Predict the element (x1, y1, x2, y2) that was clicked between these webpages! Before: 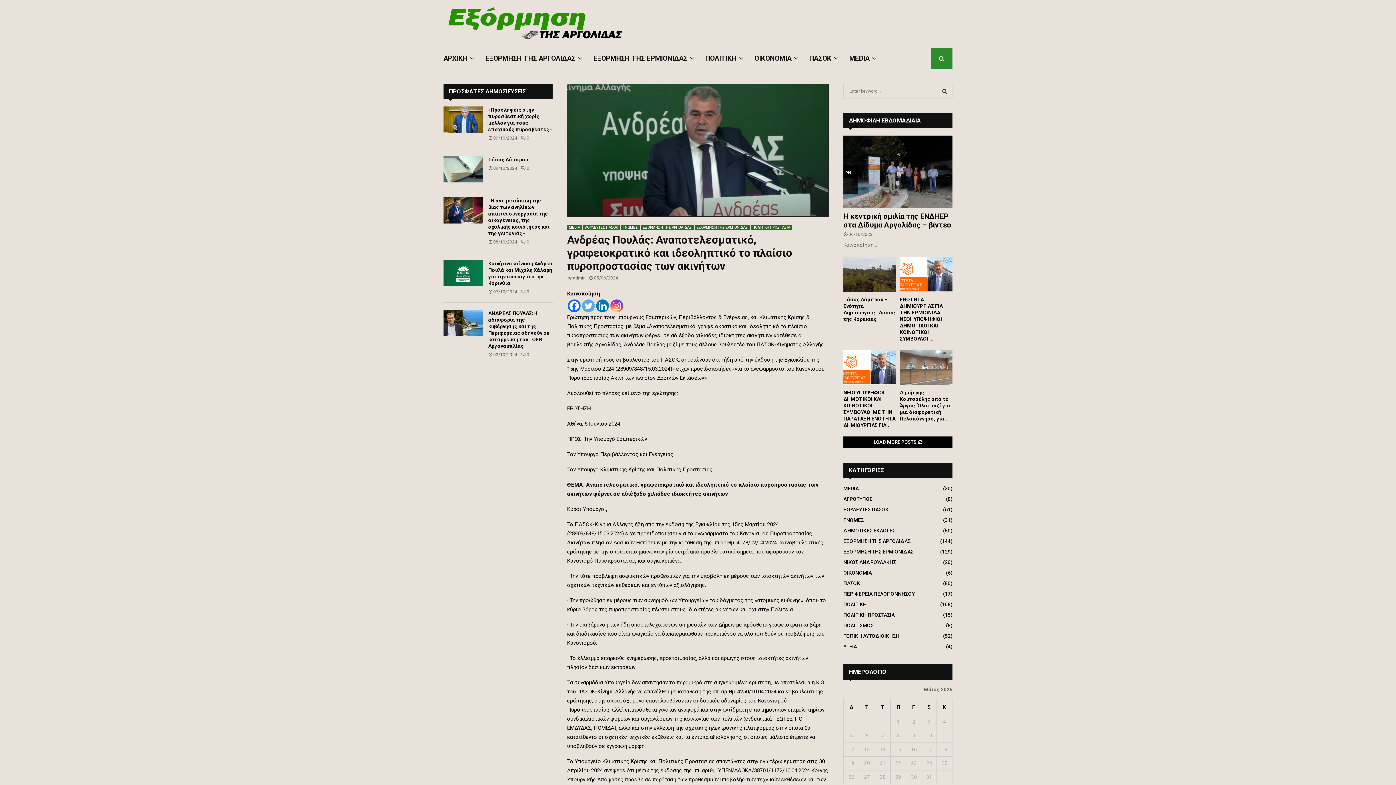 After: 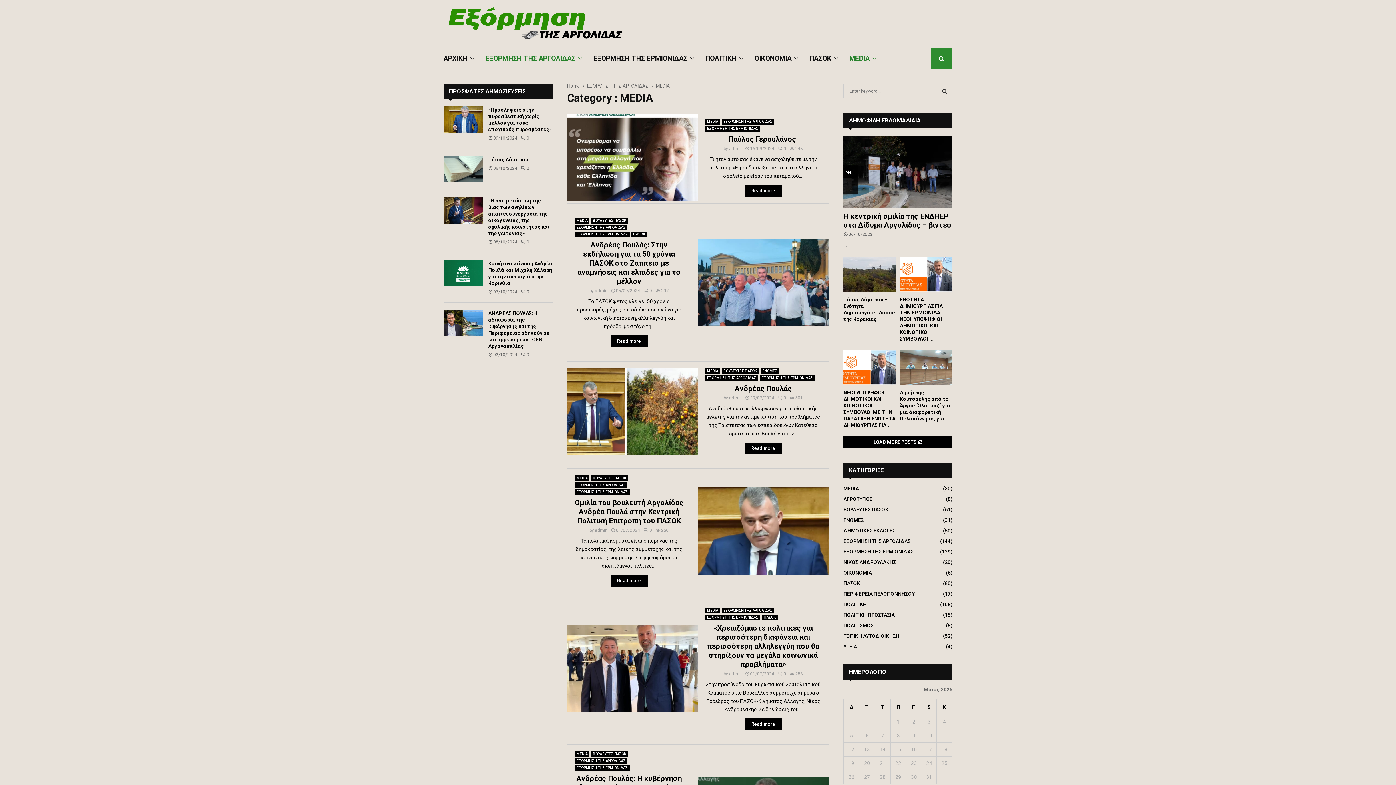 Action: label: MEDIA bbox: (849, 47, 876, 69)